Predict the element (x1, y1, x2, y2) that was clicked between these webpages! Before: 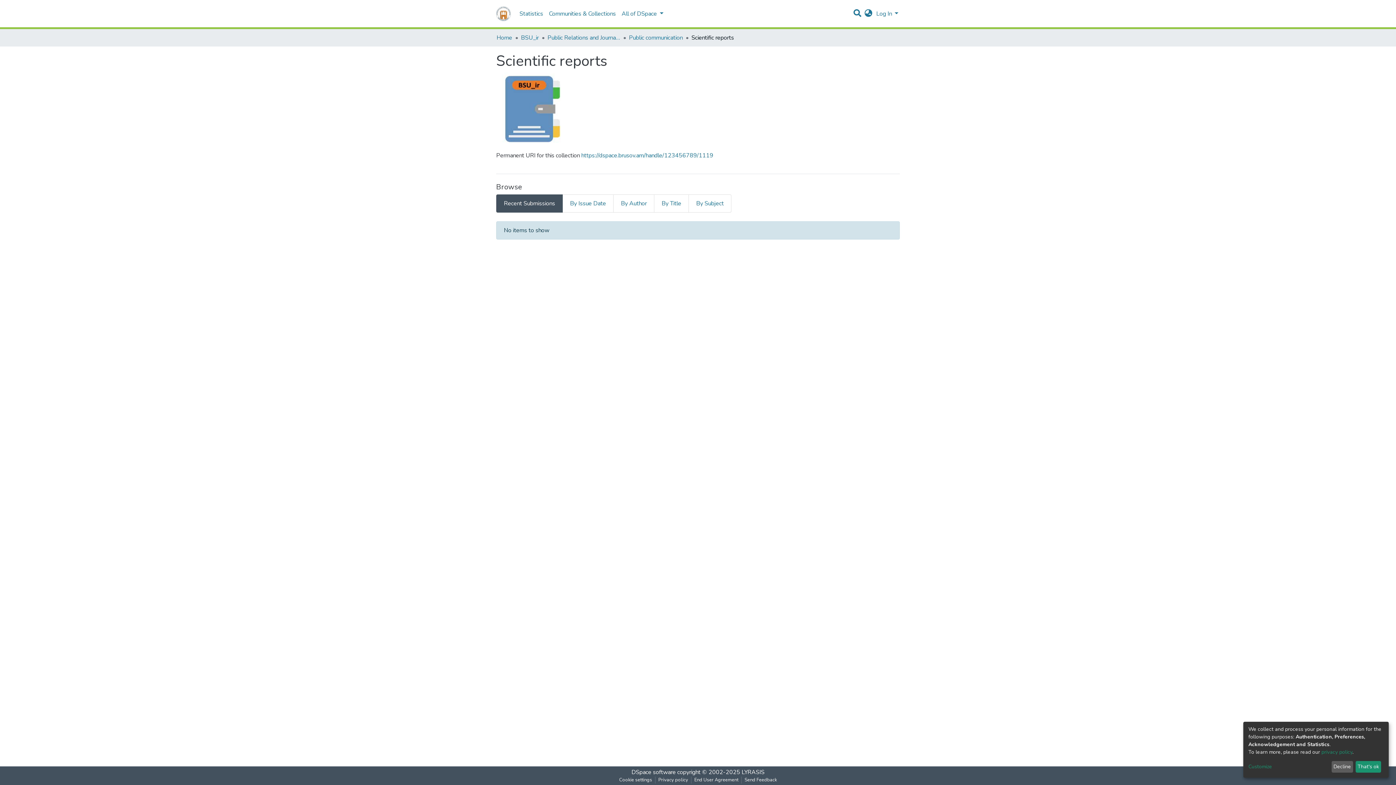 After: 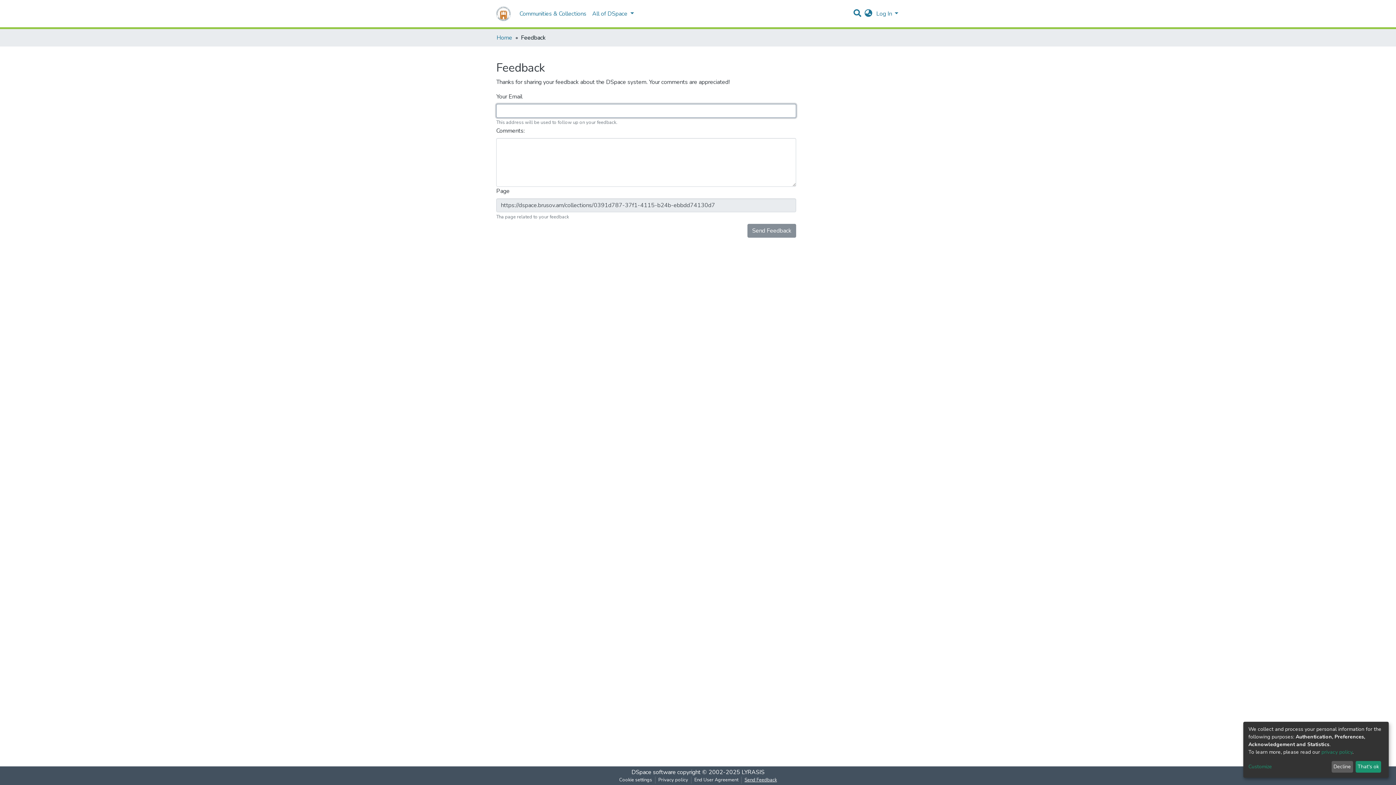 Action: bbox: (741, 777, 780, 784) label: Send Feedback